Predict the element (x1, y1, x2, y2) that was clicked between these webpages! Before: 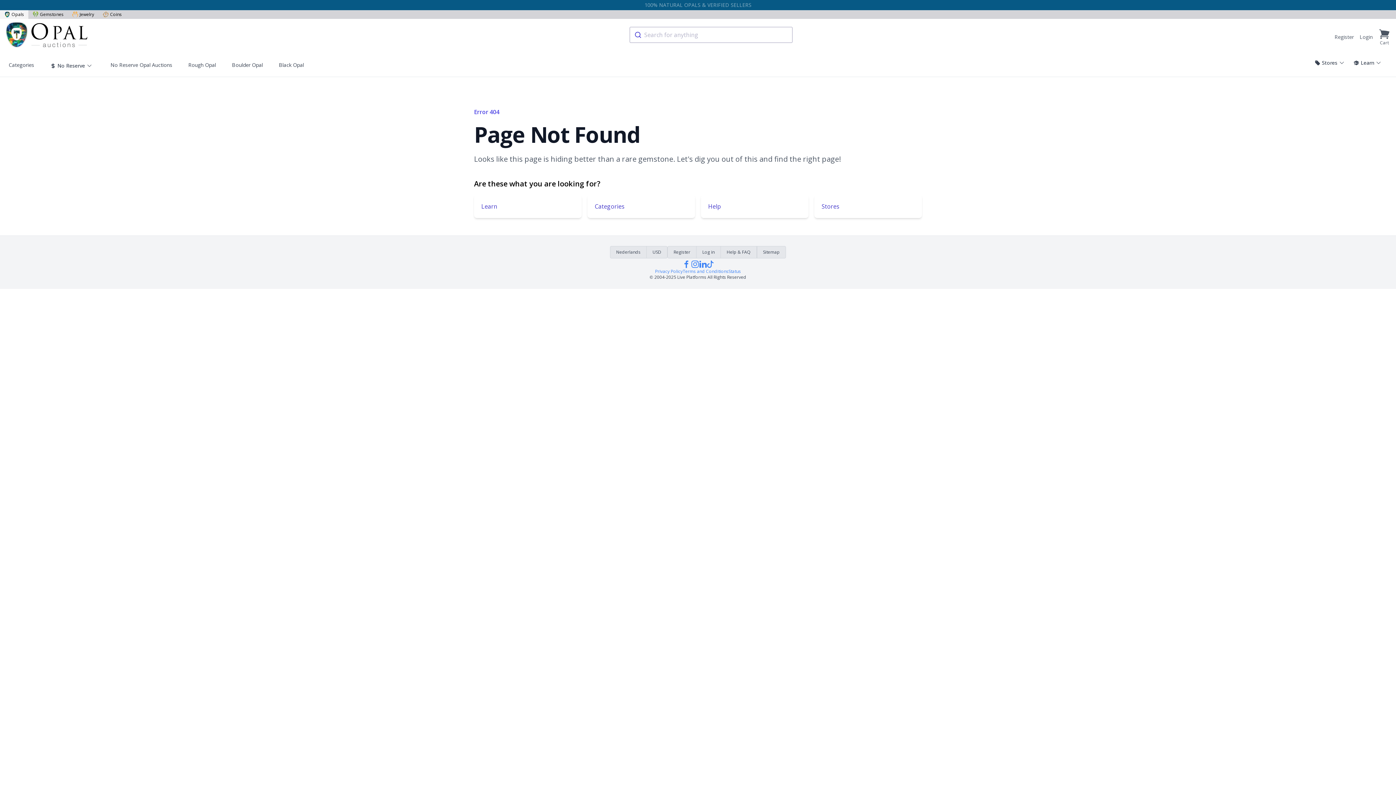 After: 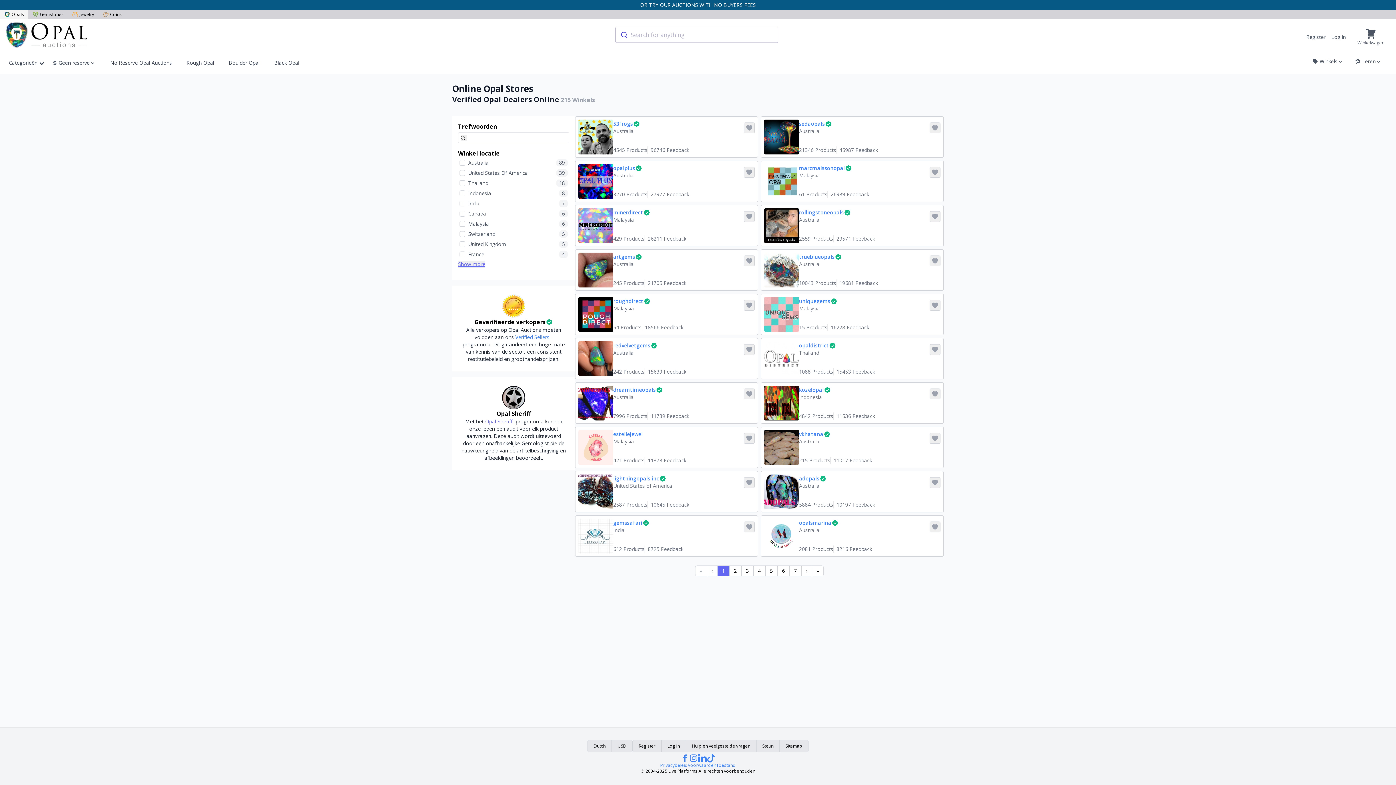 Action: label: Stores bbox: (814, 195, 922, 218)